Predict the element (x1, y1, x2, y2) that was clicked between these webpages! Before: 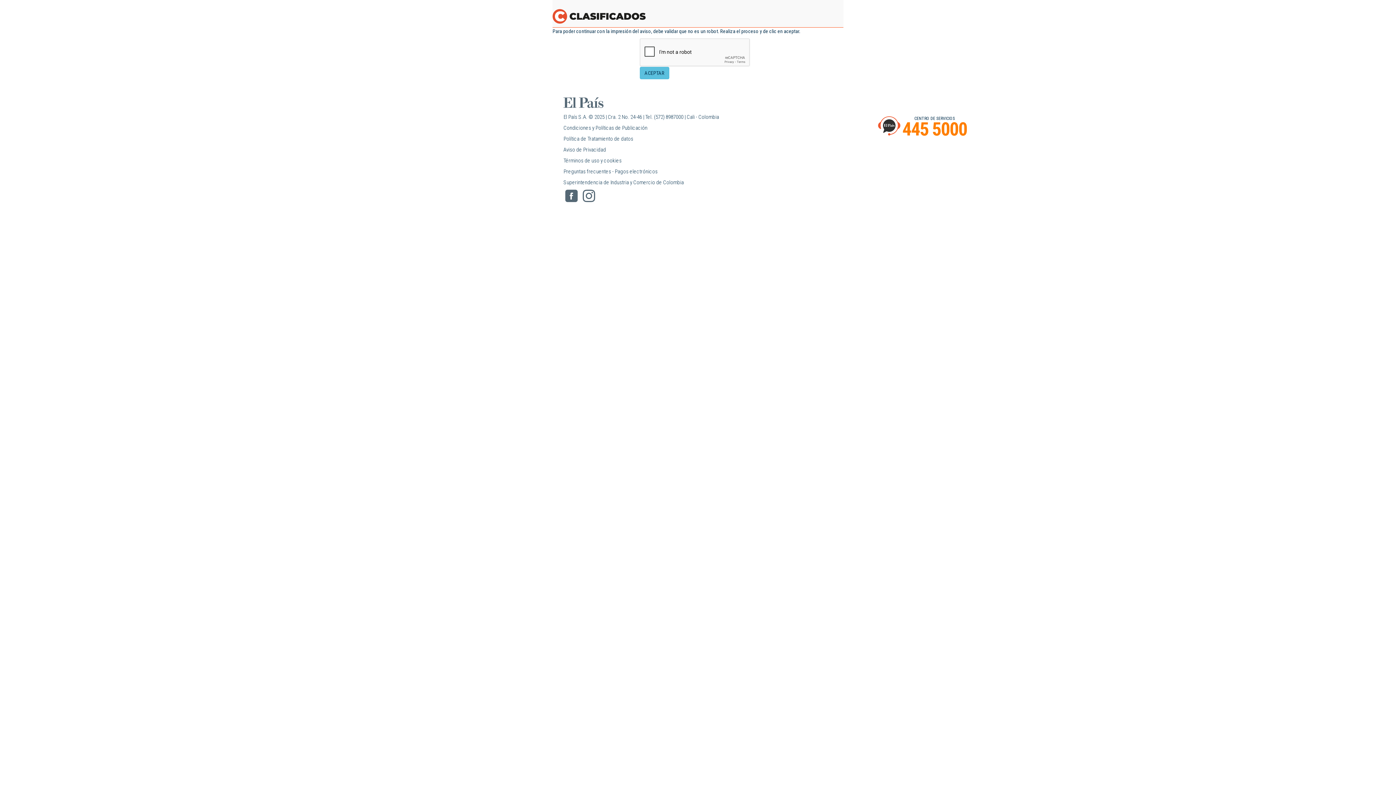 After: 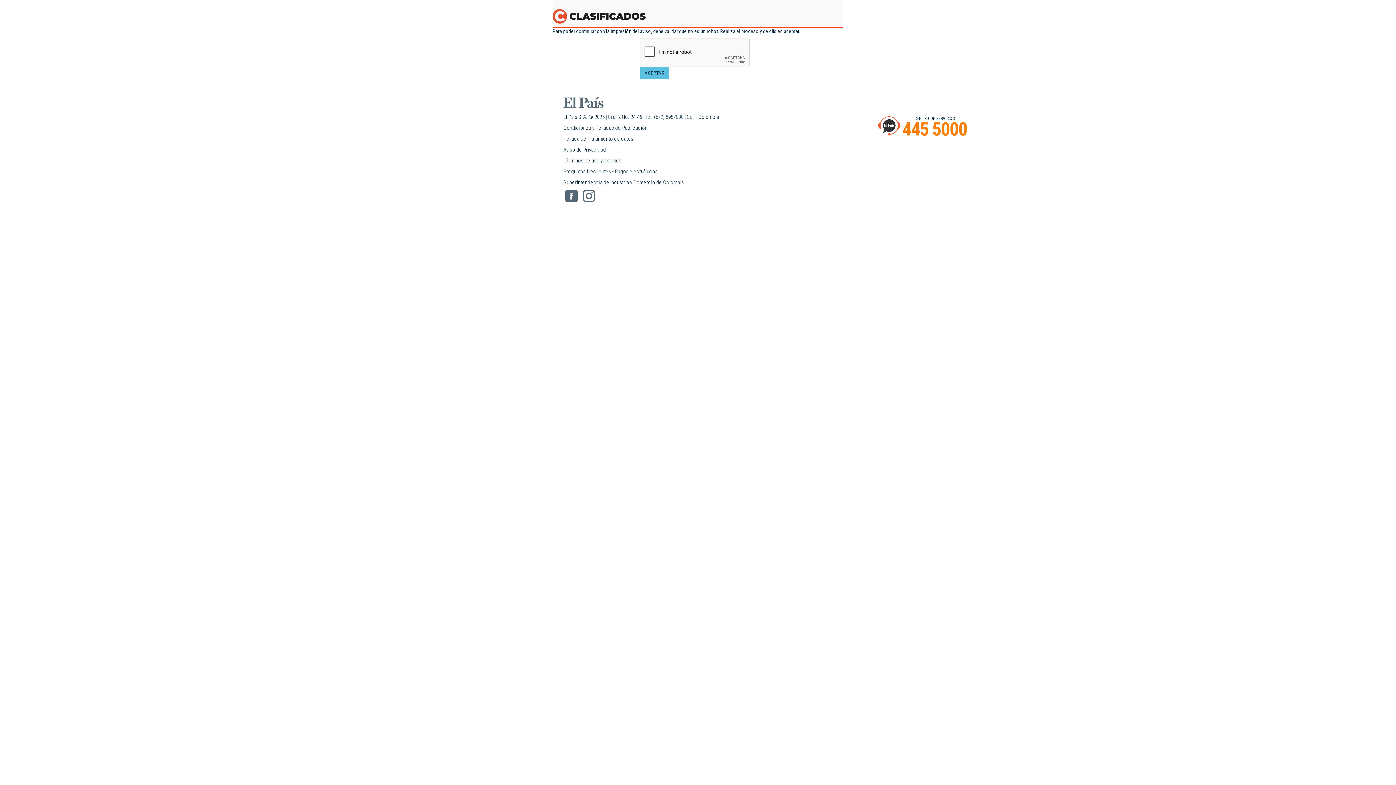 Action: bbox: (565, 191, 577, 199)